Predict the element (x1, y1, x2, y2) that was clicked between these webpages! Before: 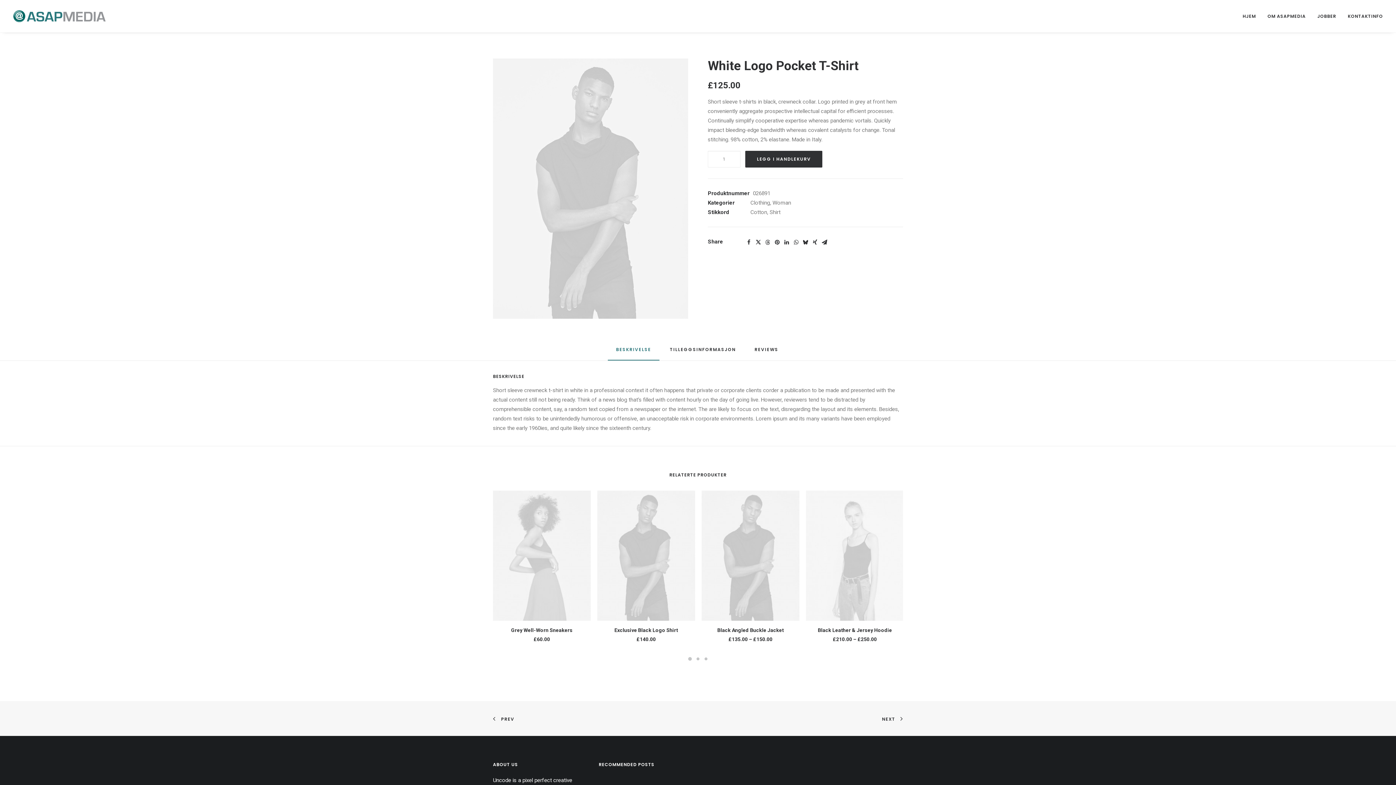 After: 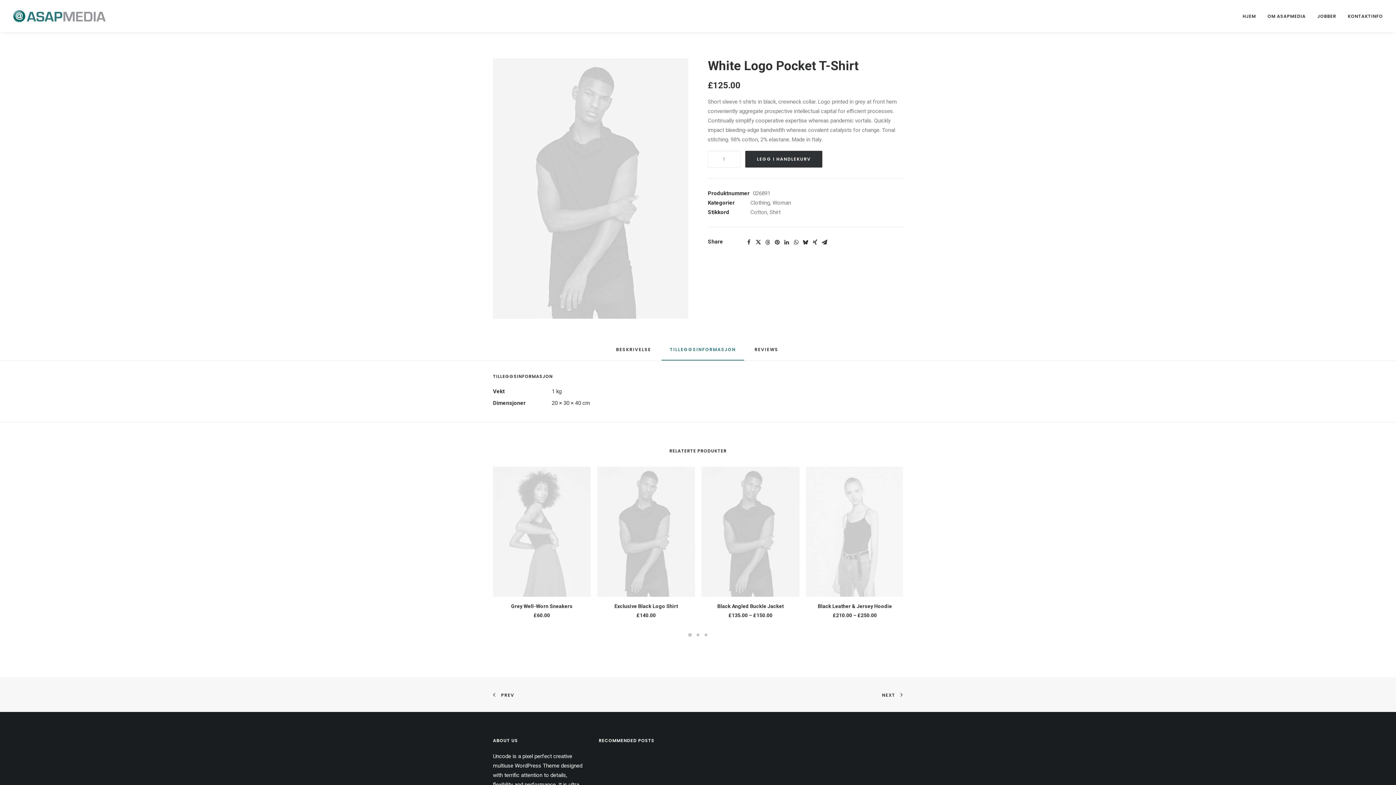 Action: bbox: (661, 345, 744, 360) label: TILLEGGSINFORMASJON